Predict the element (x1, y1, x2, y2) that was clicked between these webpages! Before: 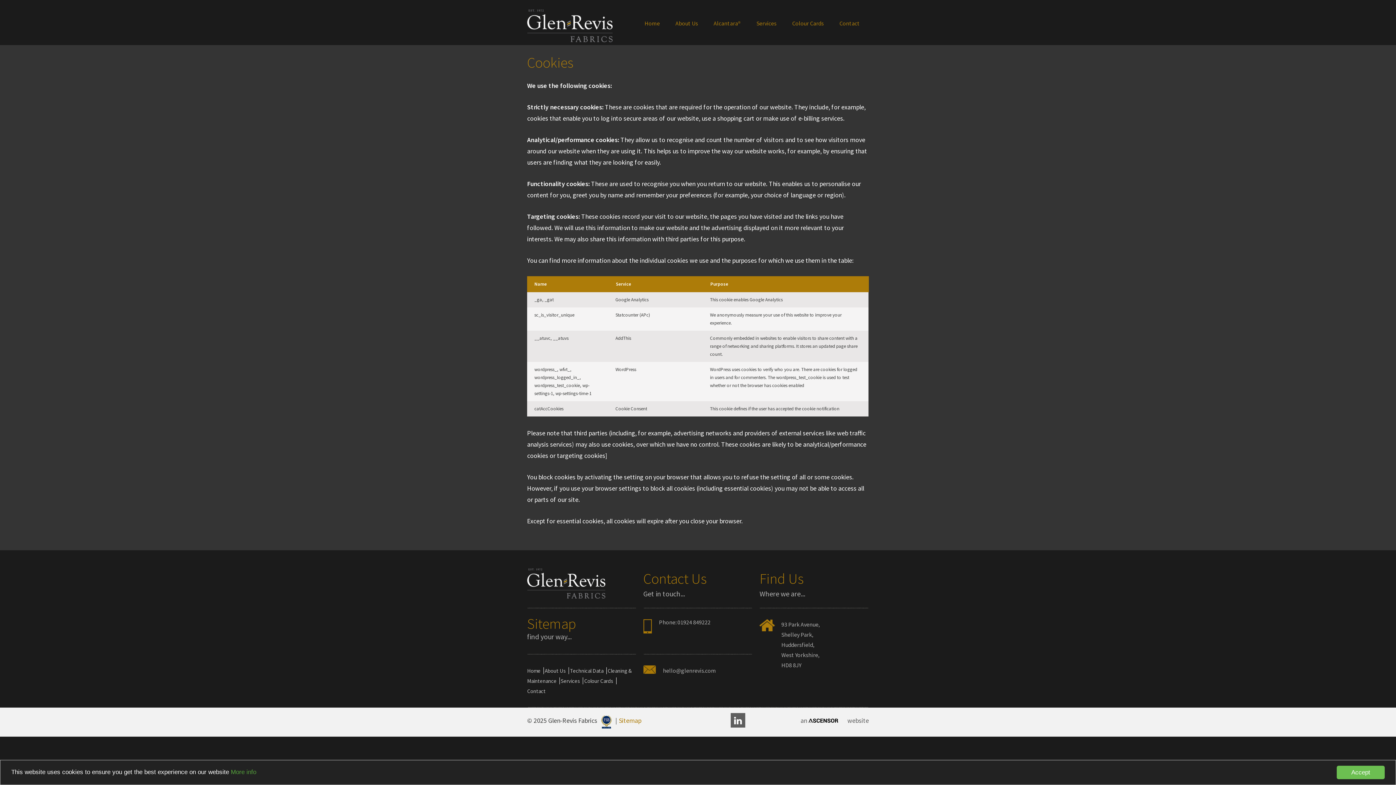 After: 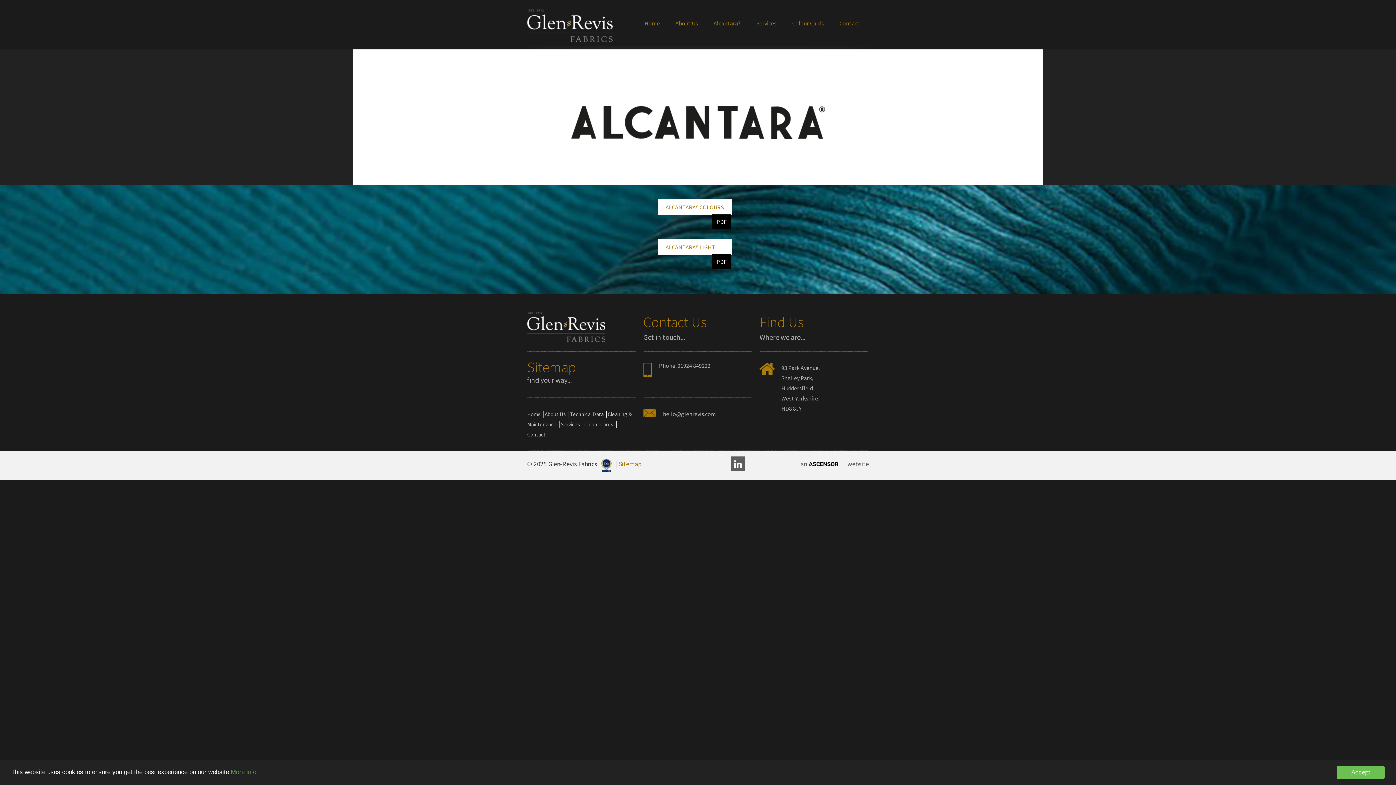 Action: label: Colour Cards bbox: (792, 19, 824, 26)